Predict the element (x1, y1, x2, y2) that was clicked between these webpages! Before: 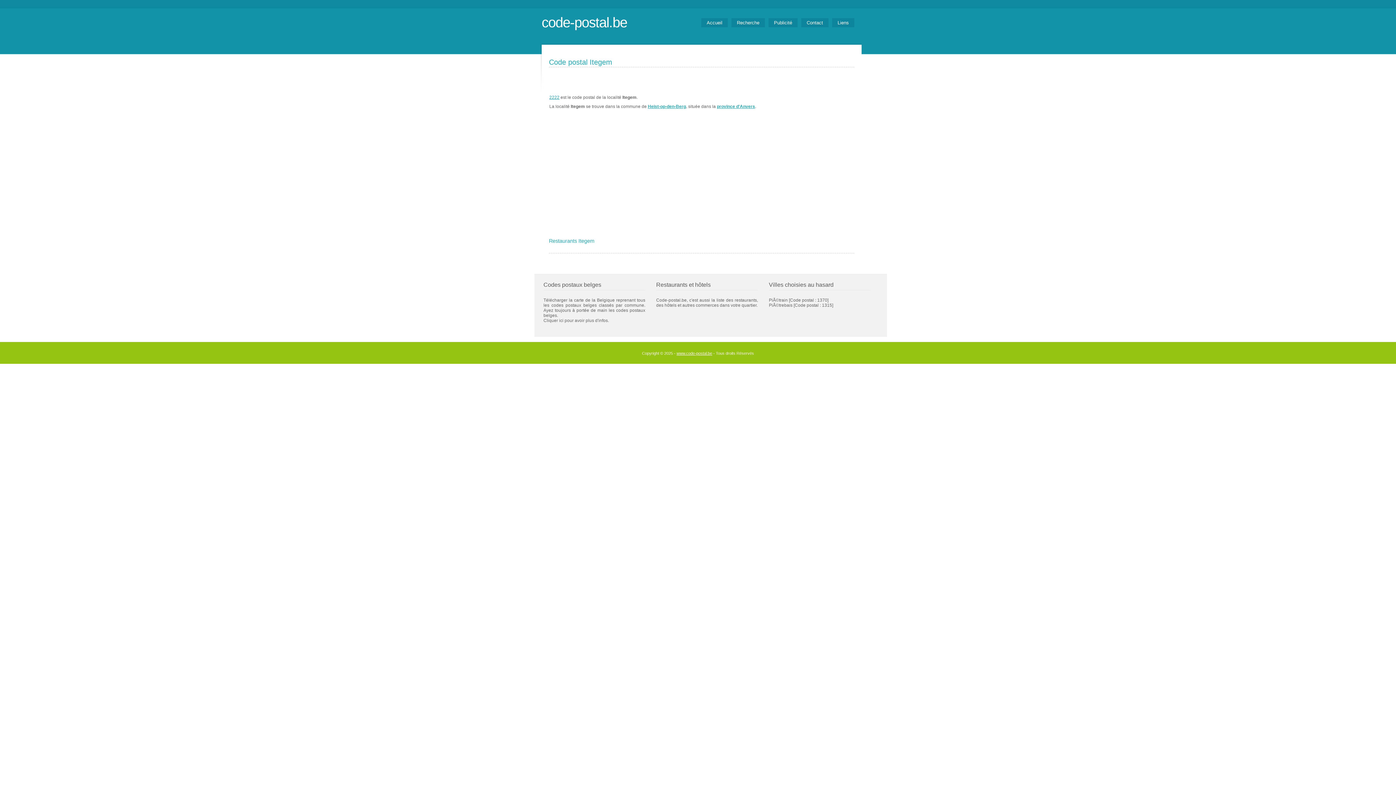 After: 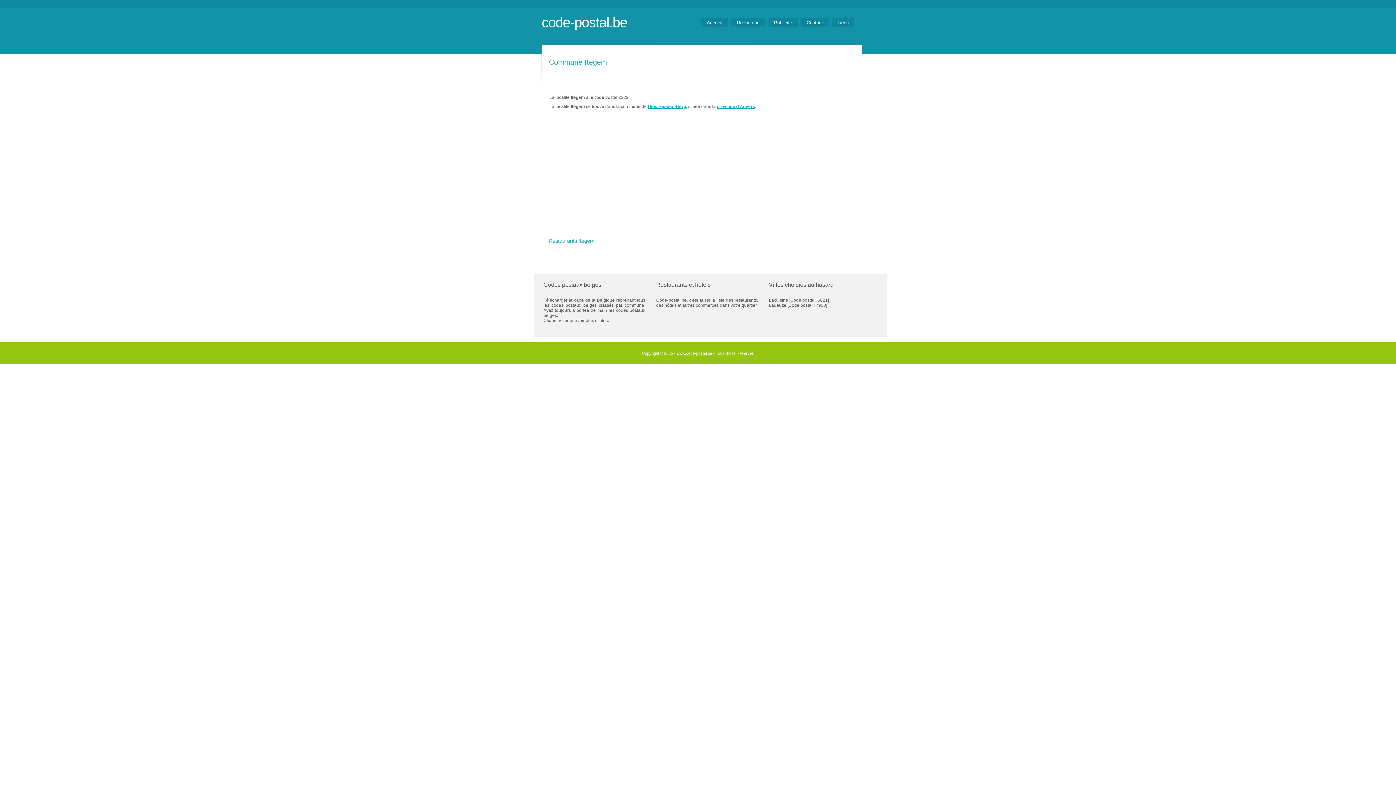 Action: label: 2222 bbox: (549, 94, 559, 100)